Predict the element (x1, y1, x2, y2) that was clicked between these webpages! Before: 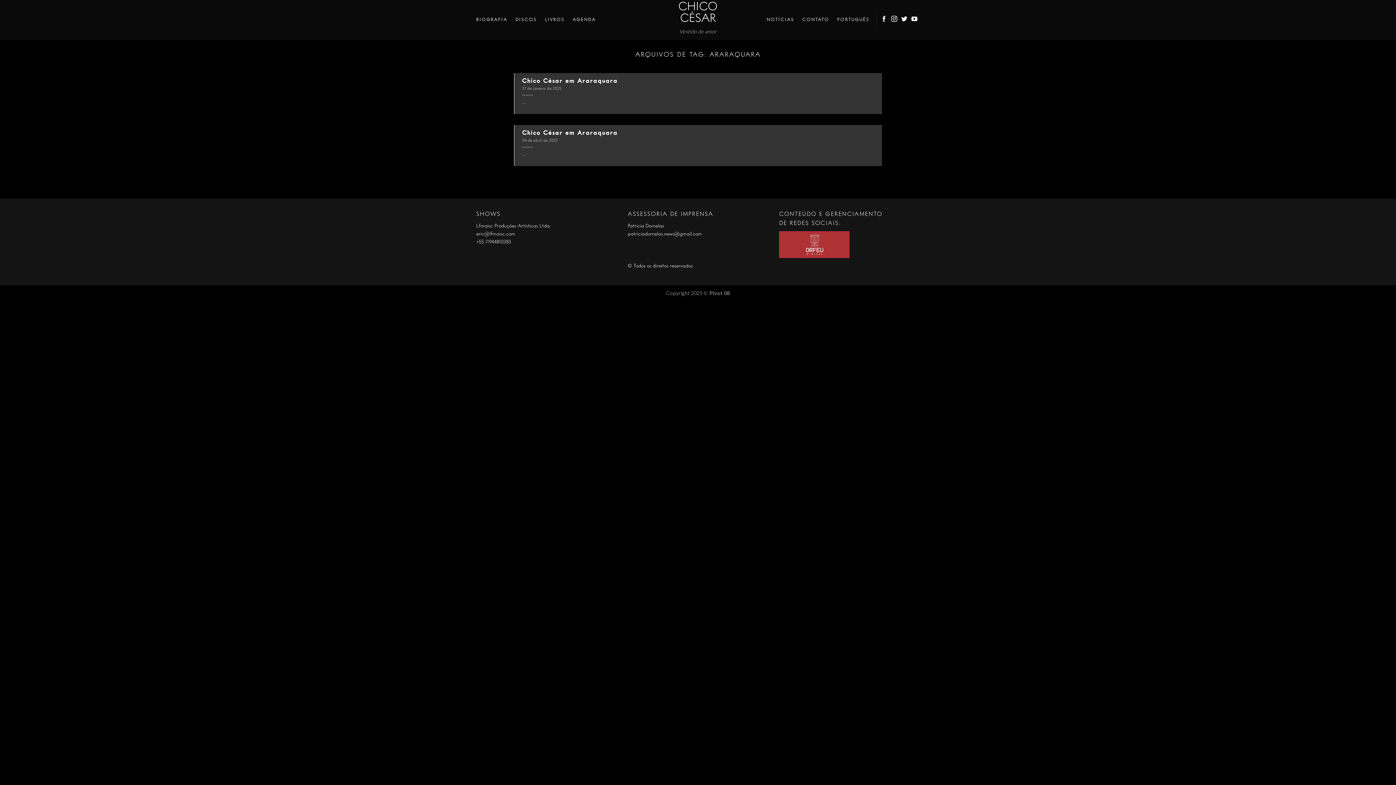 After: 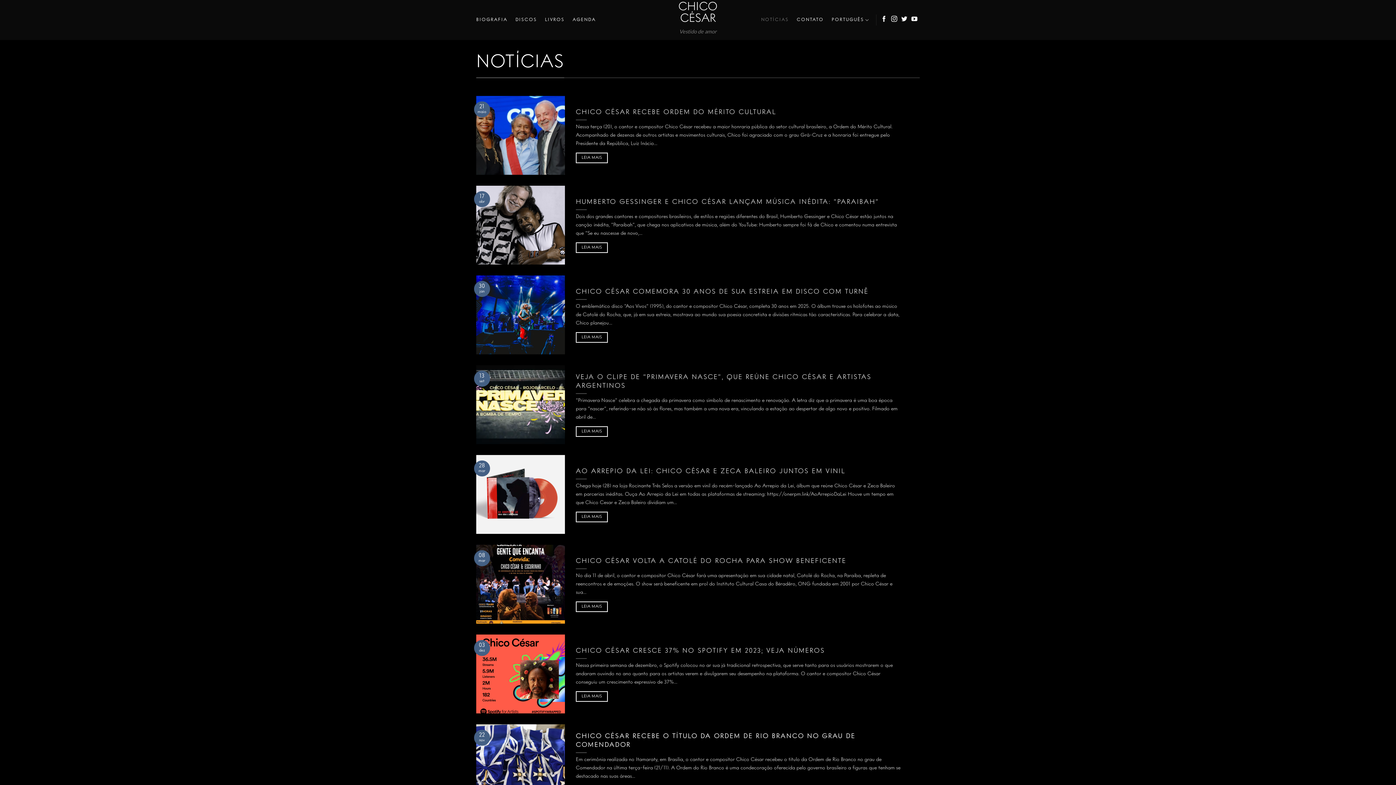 Action: bbox: (766, 13, 794, 26) label: NOTÍCIAS